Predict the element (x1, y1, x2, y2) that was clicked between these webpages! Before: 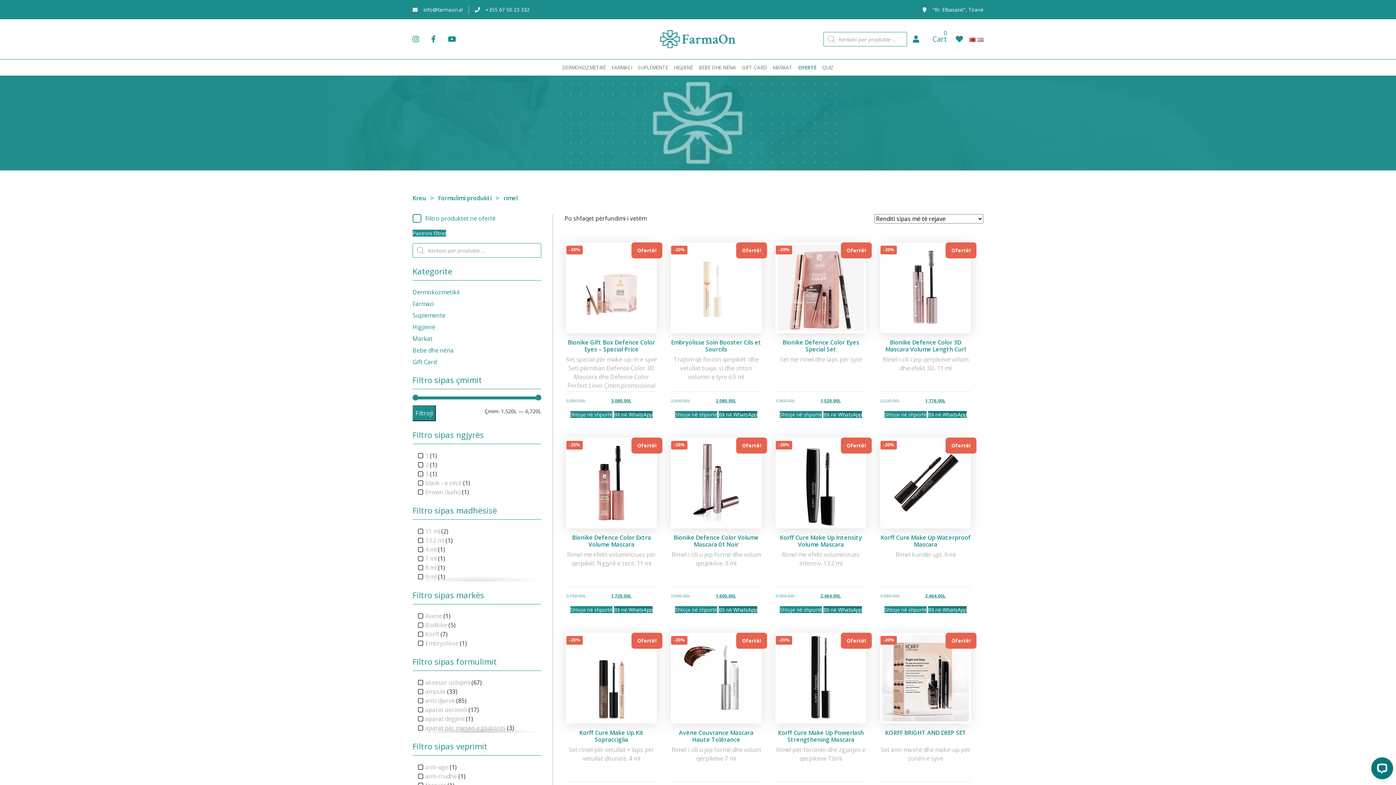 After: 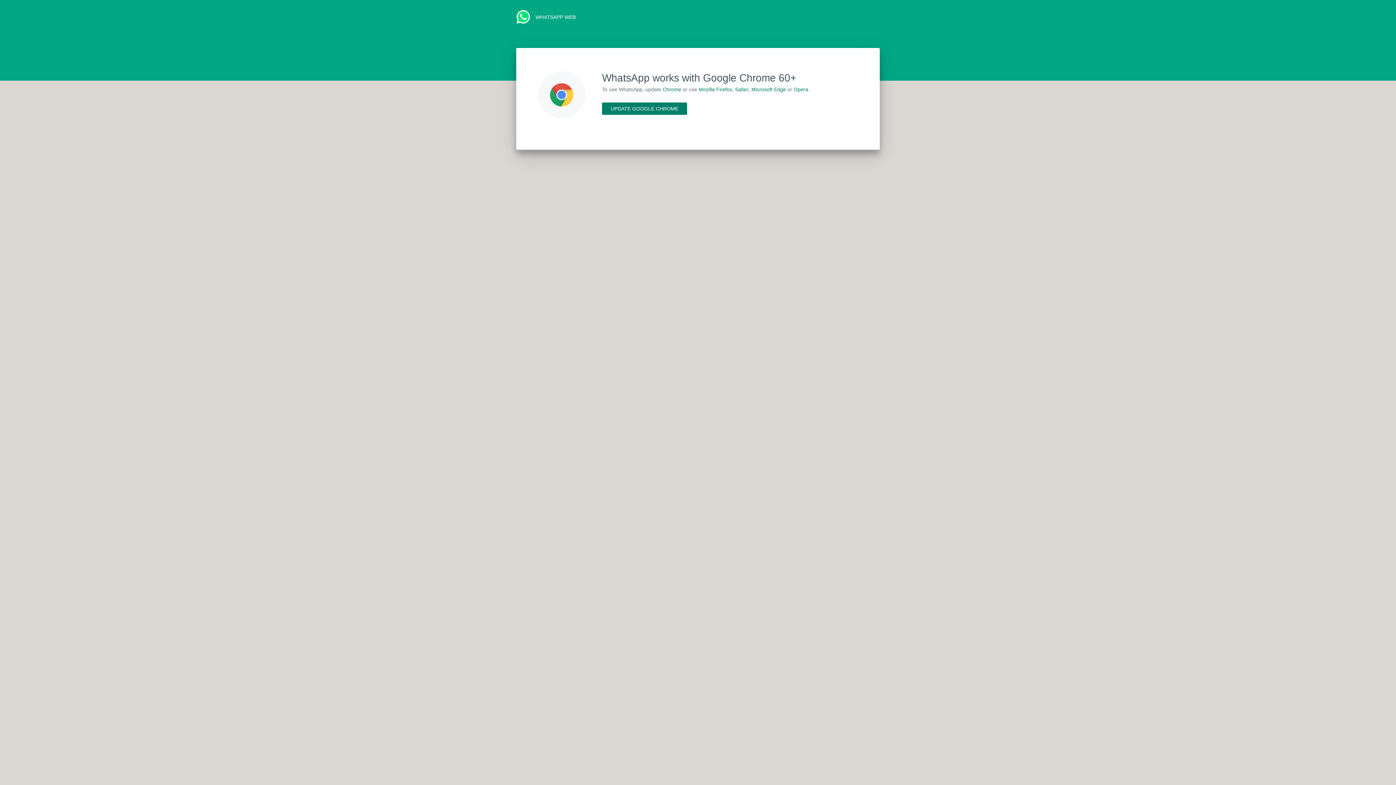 Action: label: Bli në WhatsApp bbox: (823, 411, 862, 418)